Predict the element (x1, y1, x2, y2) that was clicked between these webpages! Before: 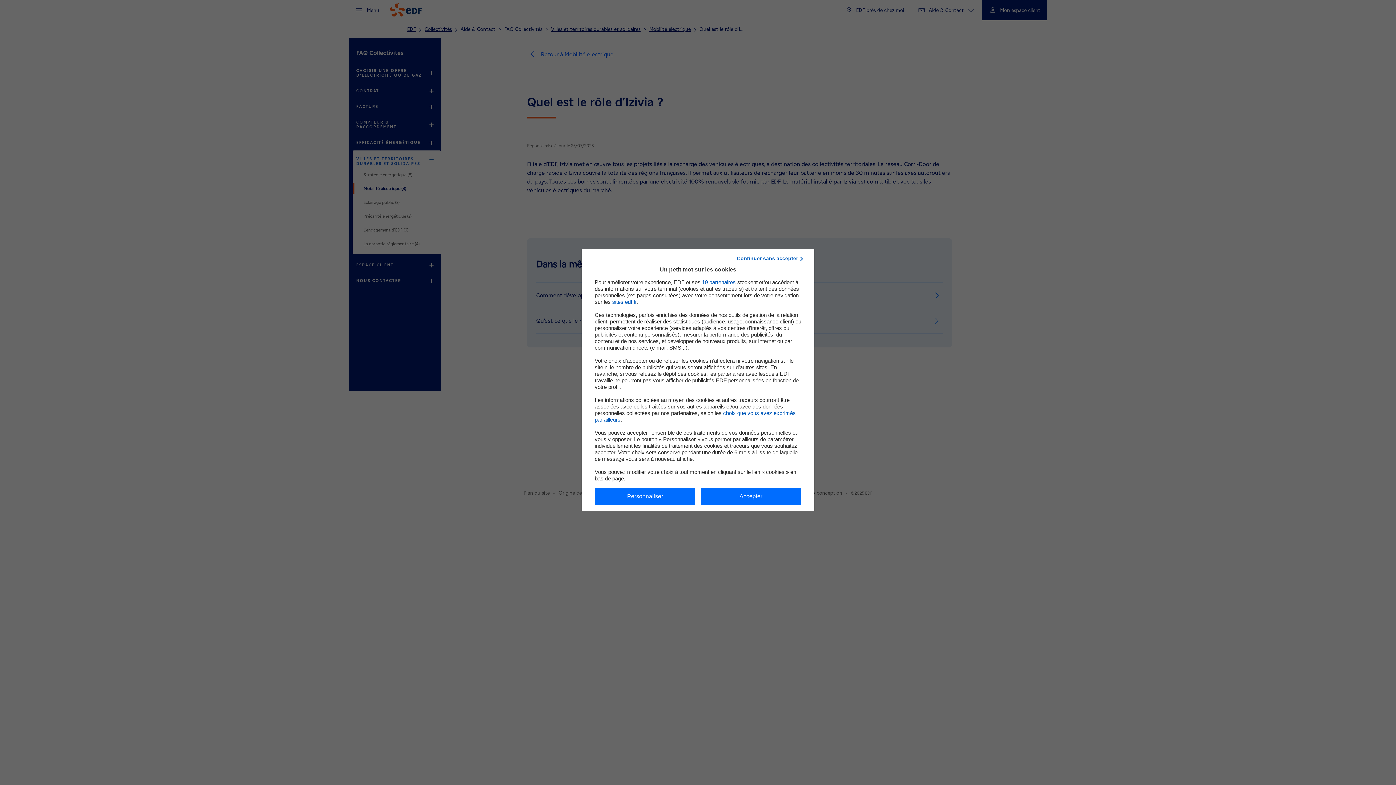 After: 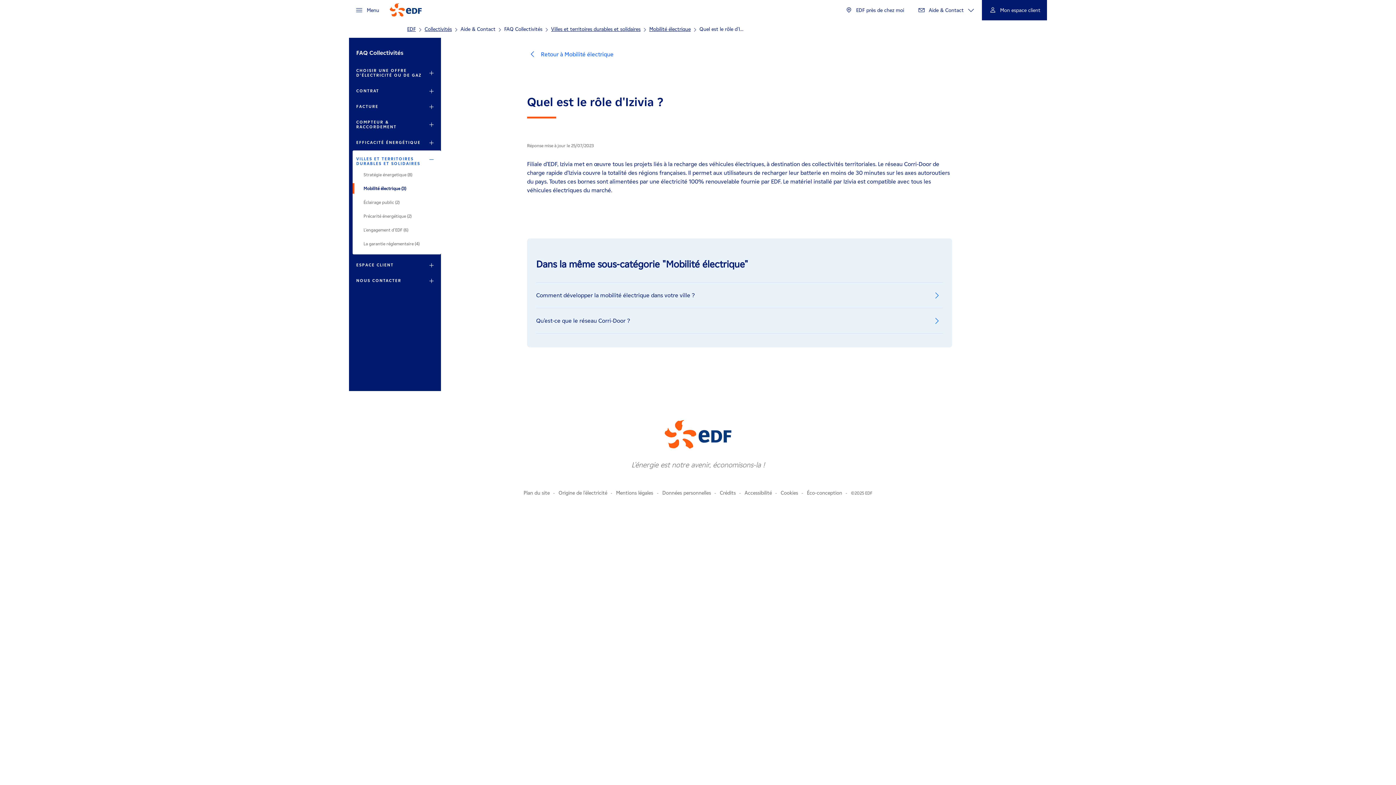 Action: label: Accepter les cookies EDF bbox: (701, 487, 801, 505)